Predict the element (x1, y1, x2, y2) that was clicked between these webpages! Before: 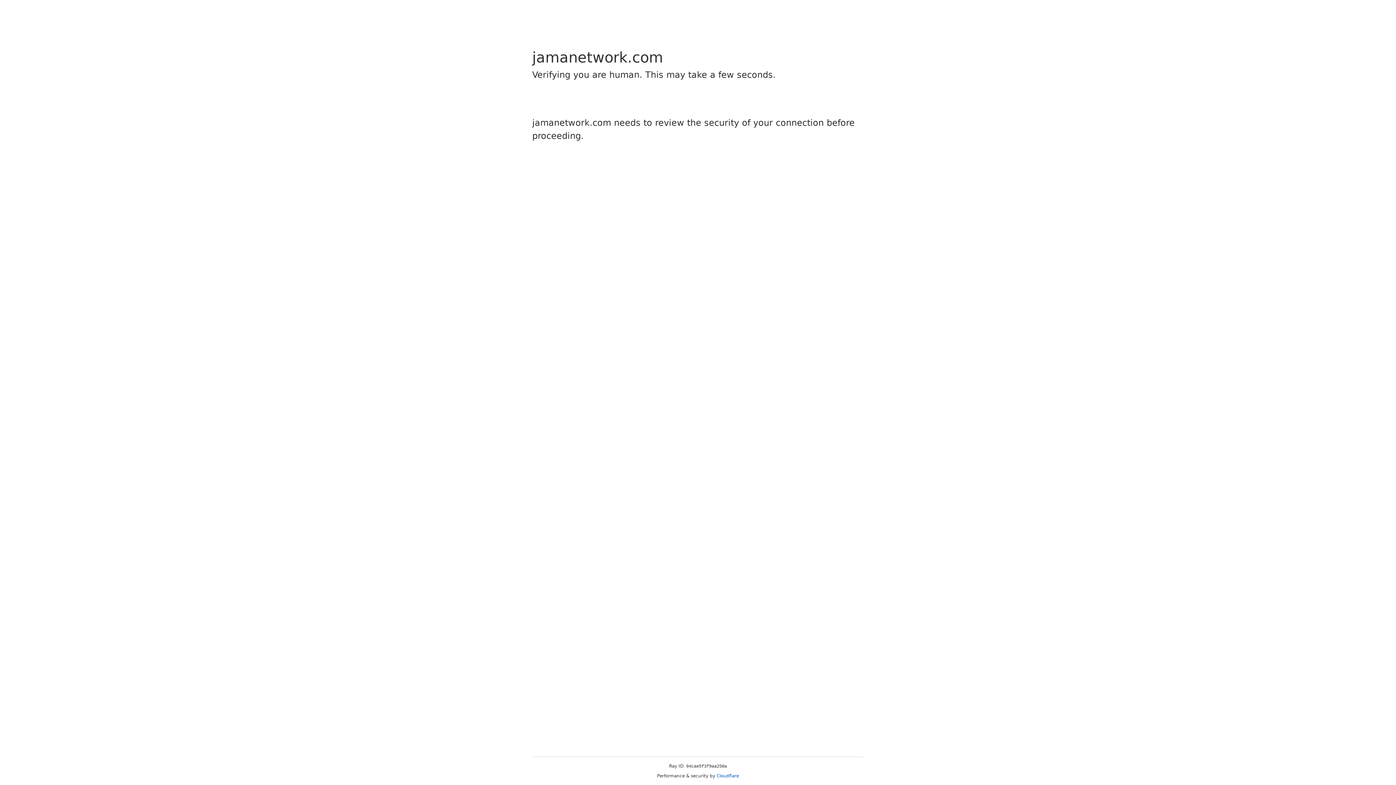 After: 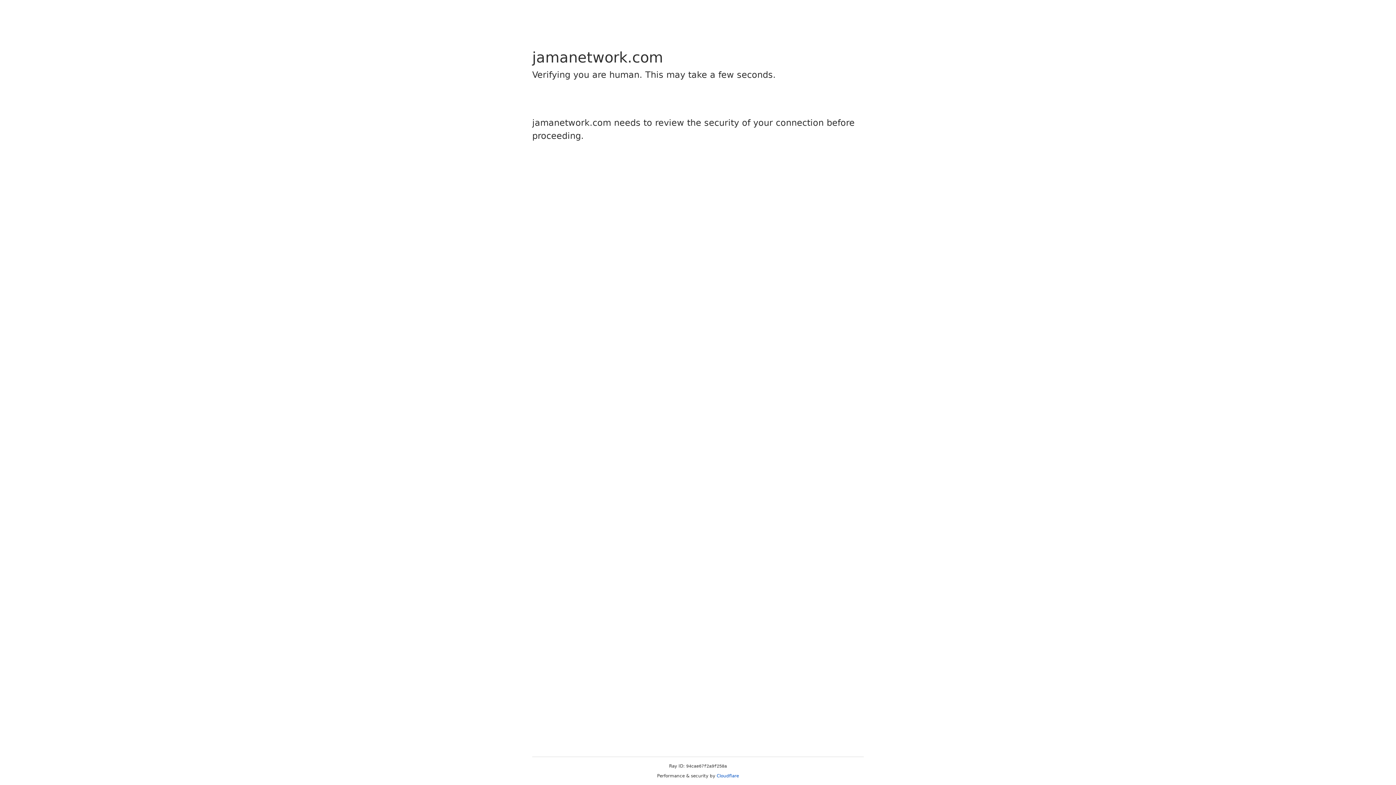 Action: bbox: (716, 773, 739, 778) label: Cloudflare